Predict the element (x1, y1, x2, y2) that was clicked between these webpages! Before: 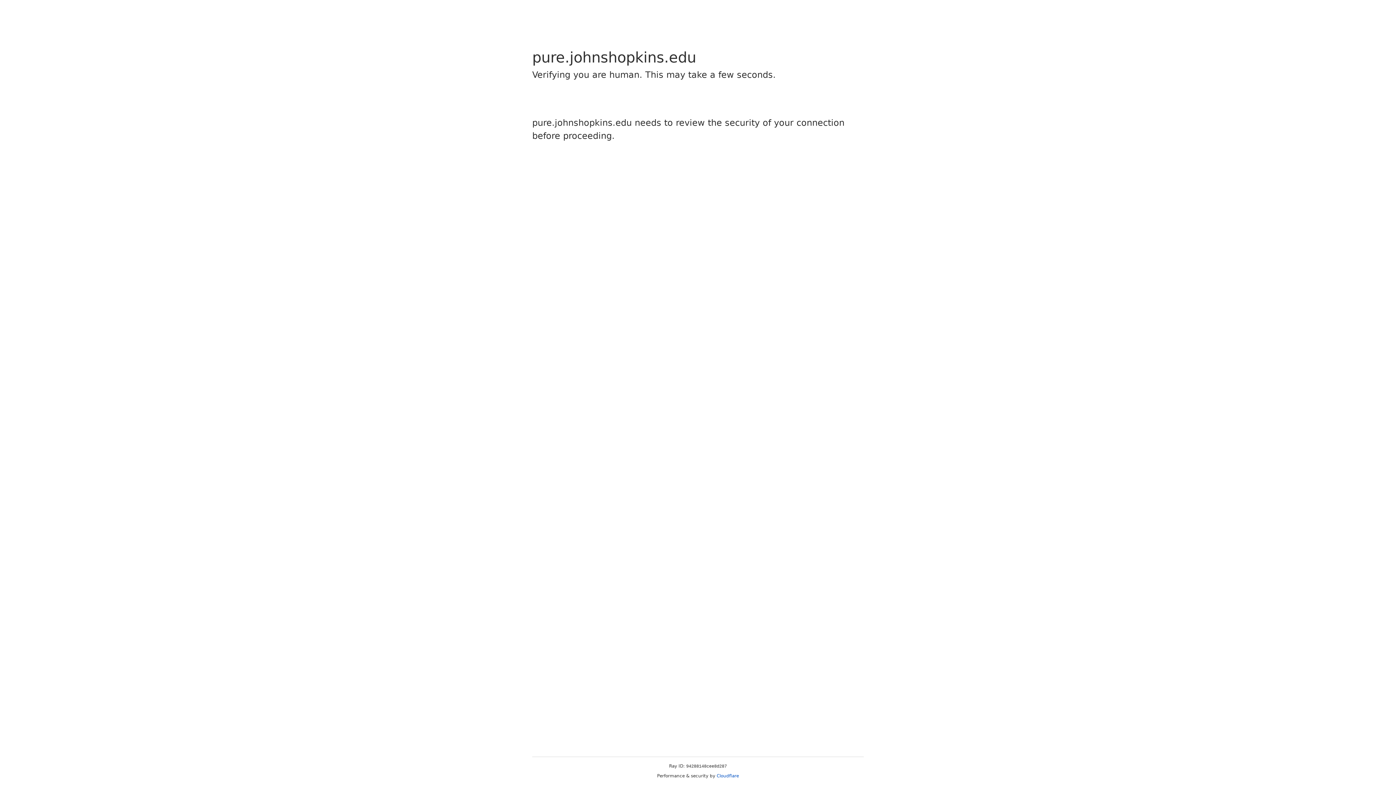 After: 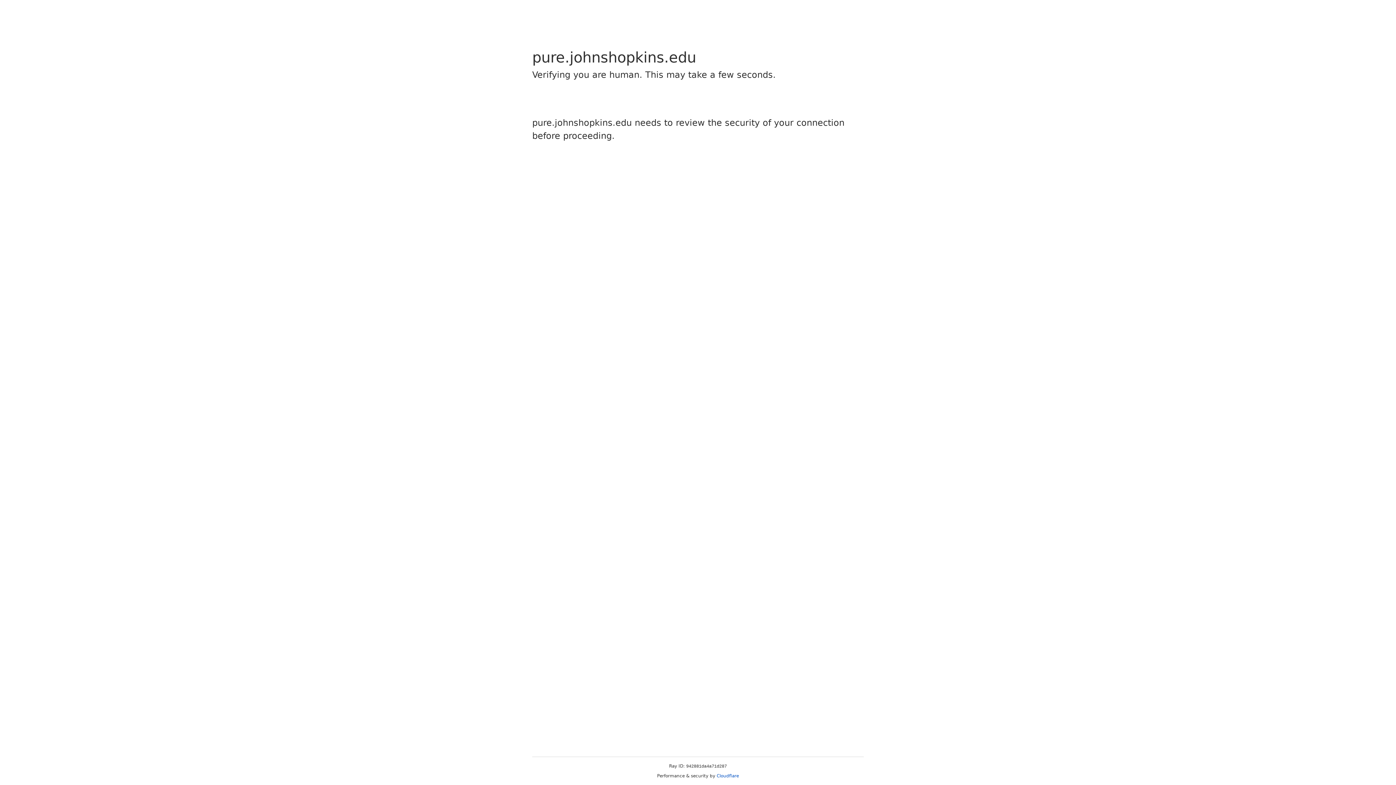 Action: bbox: (716, 773, 739, 778) label: Cloudflare